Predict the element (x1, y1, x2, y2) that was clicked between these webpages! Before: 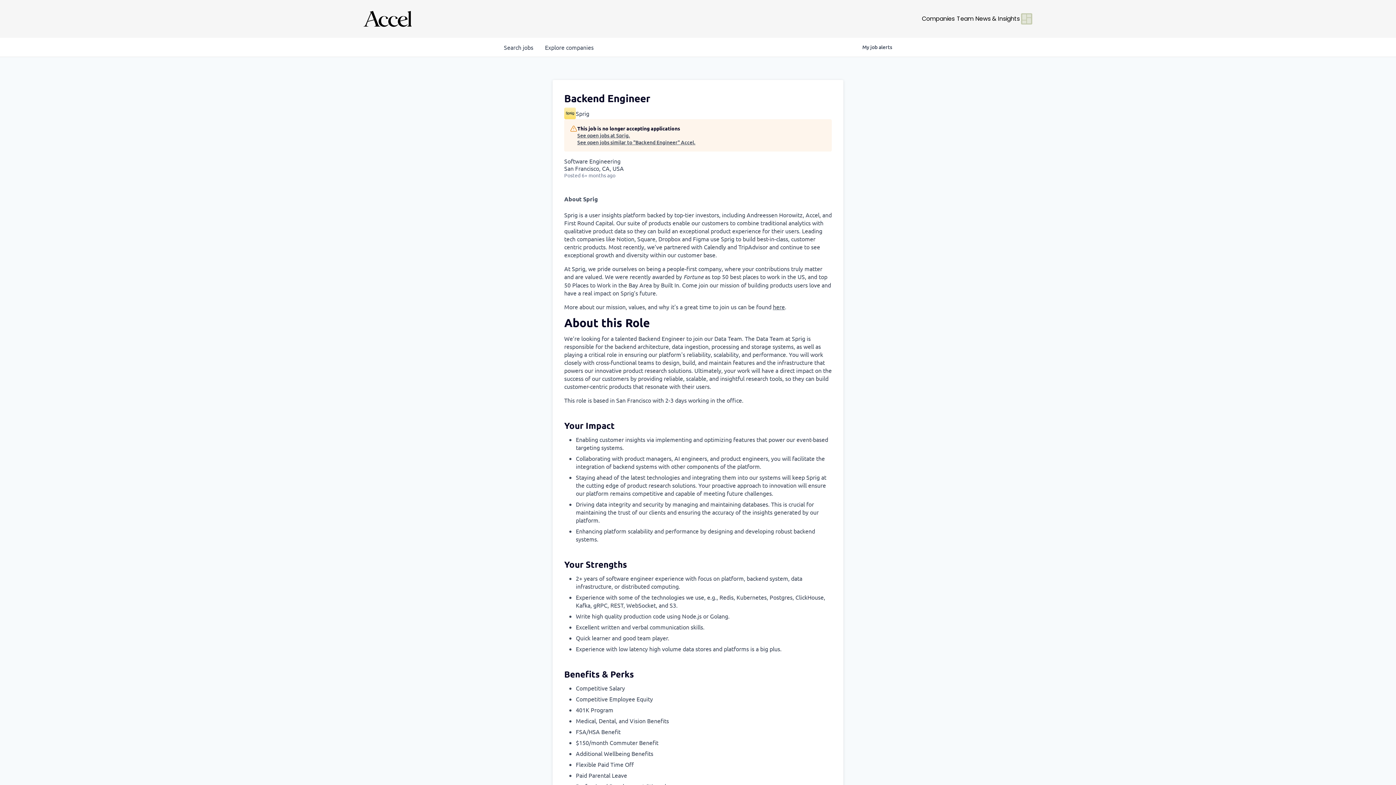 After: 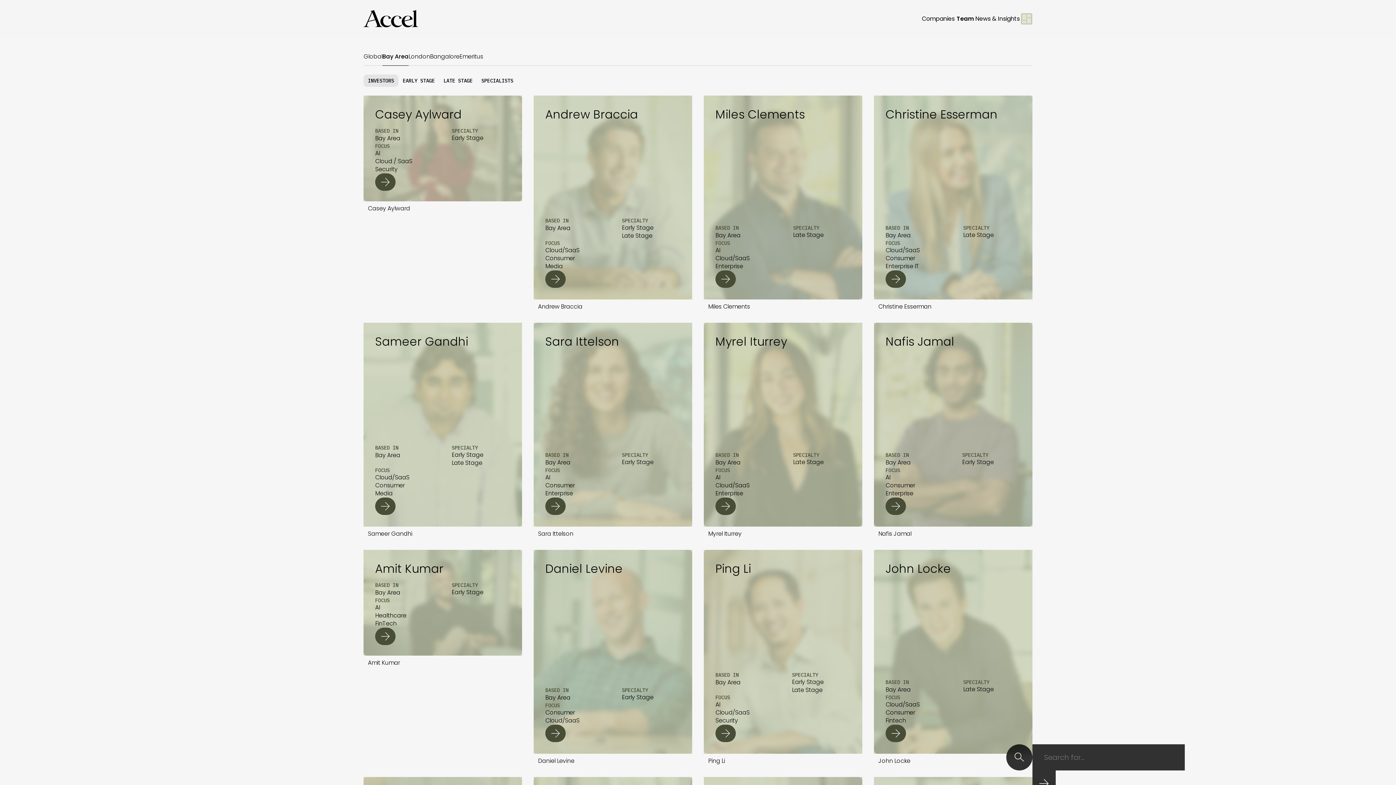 Action: bbox: (956, 14, 974, 23) label: Team